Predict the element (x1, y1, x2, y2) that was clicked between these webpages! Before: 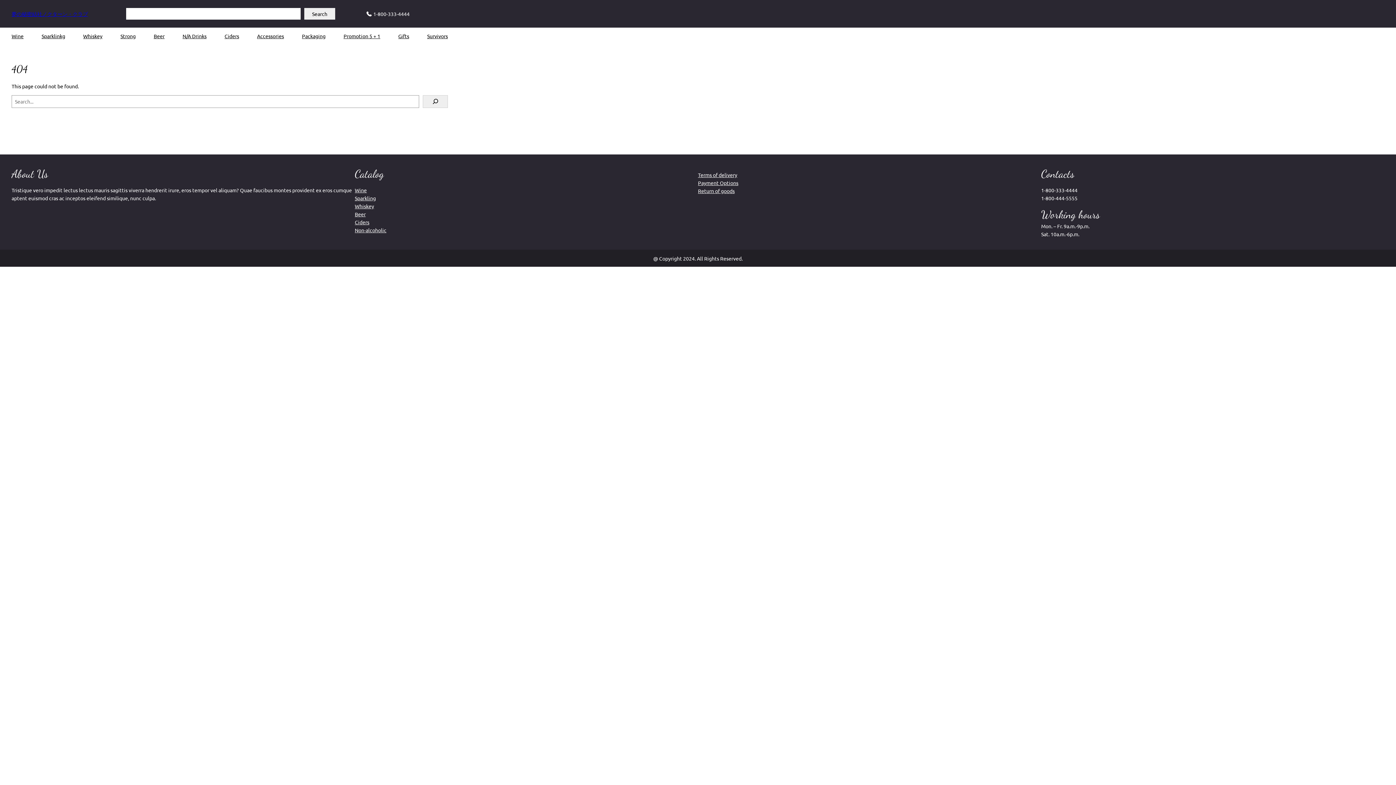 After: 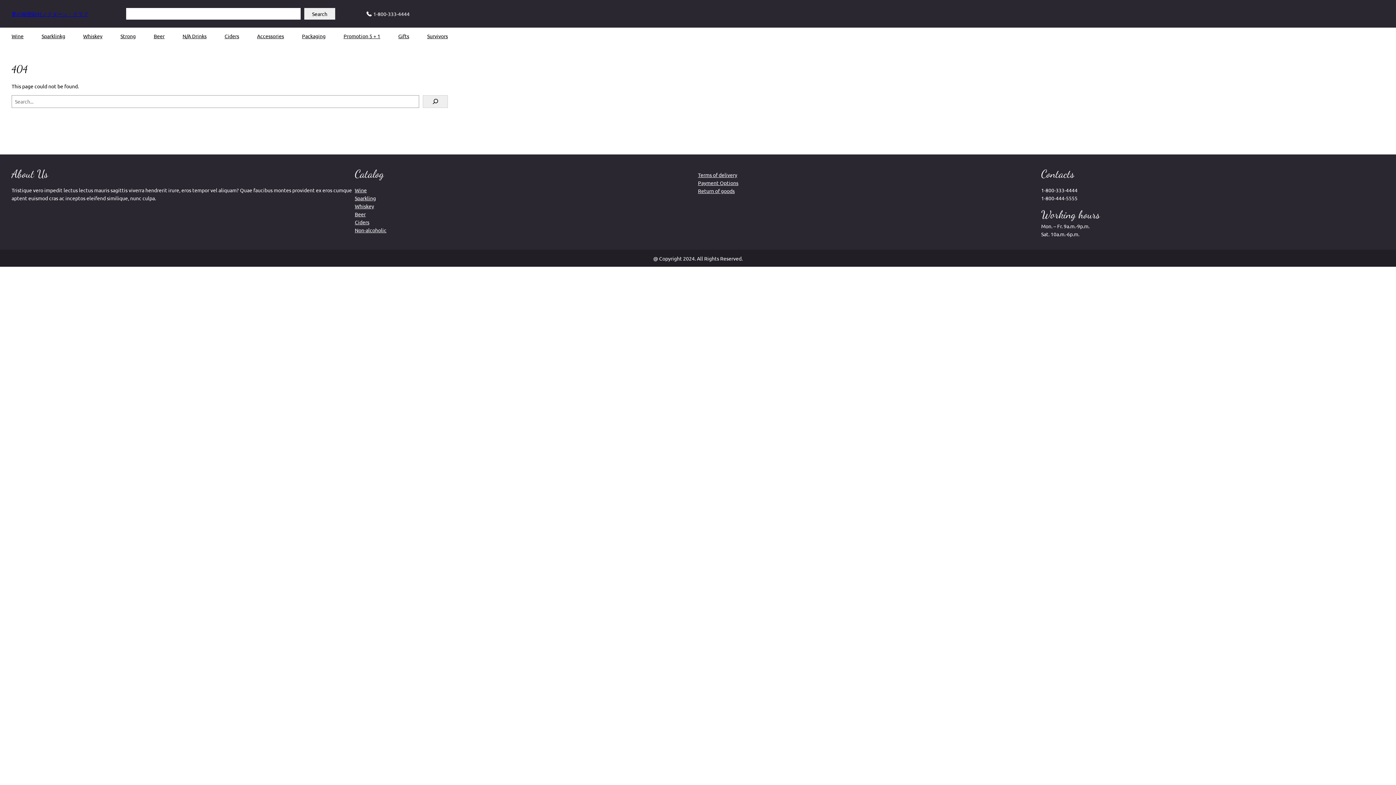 Action: bbox: (373, 10, 409, 17) label: 1-800-333-4444